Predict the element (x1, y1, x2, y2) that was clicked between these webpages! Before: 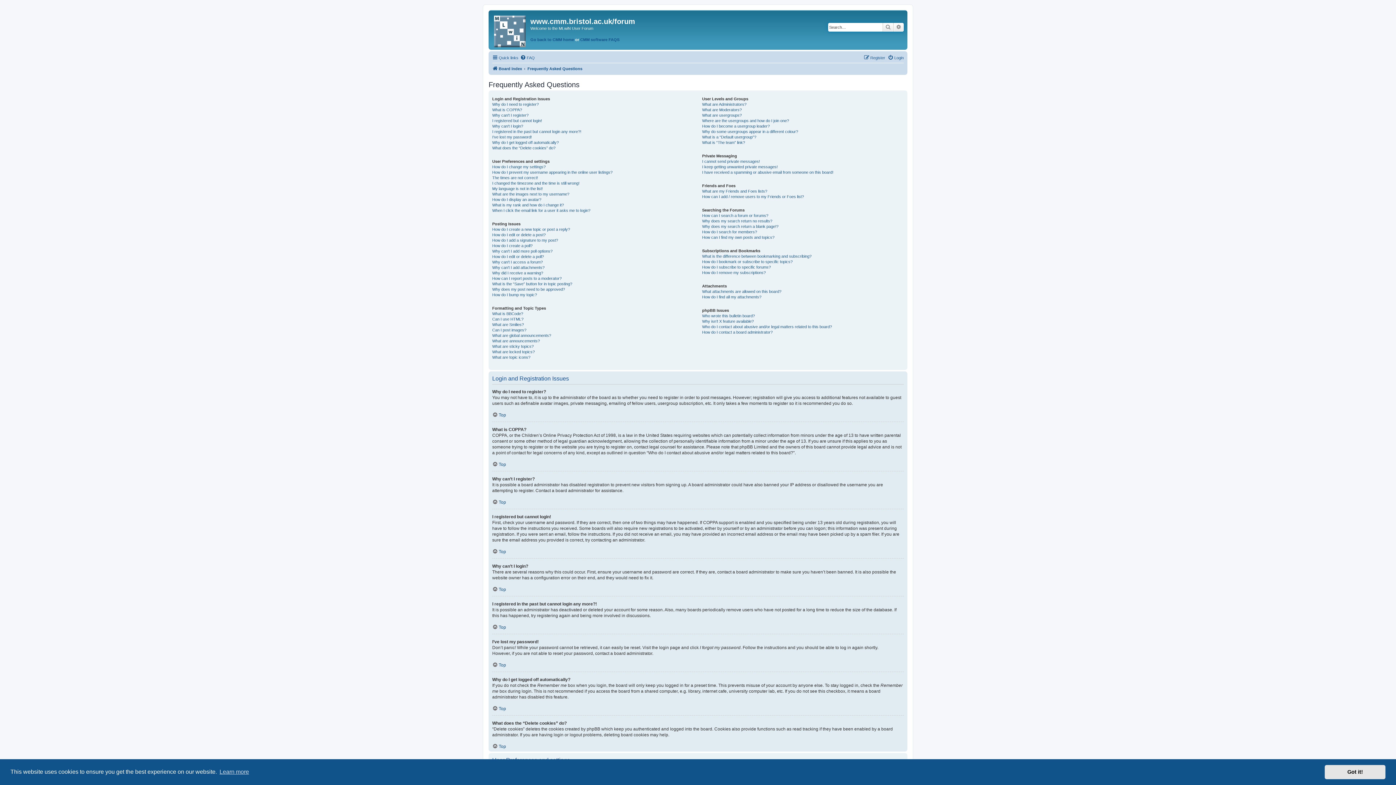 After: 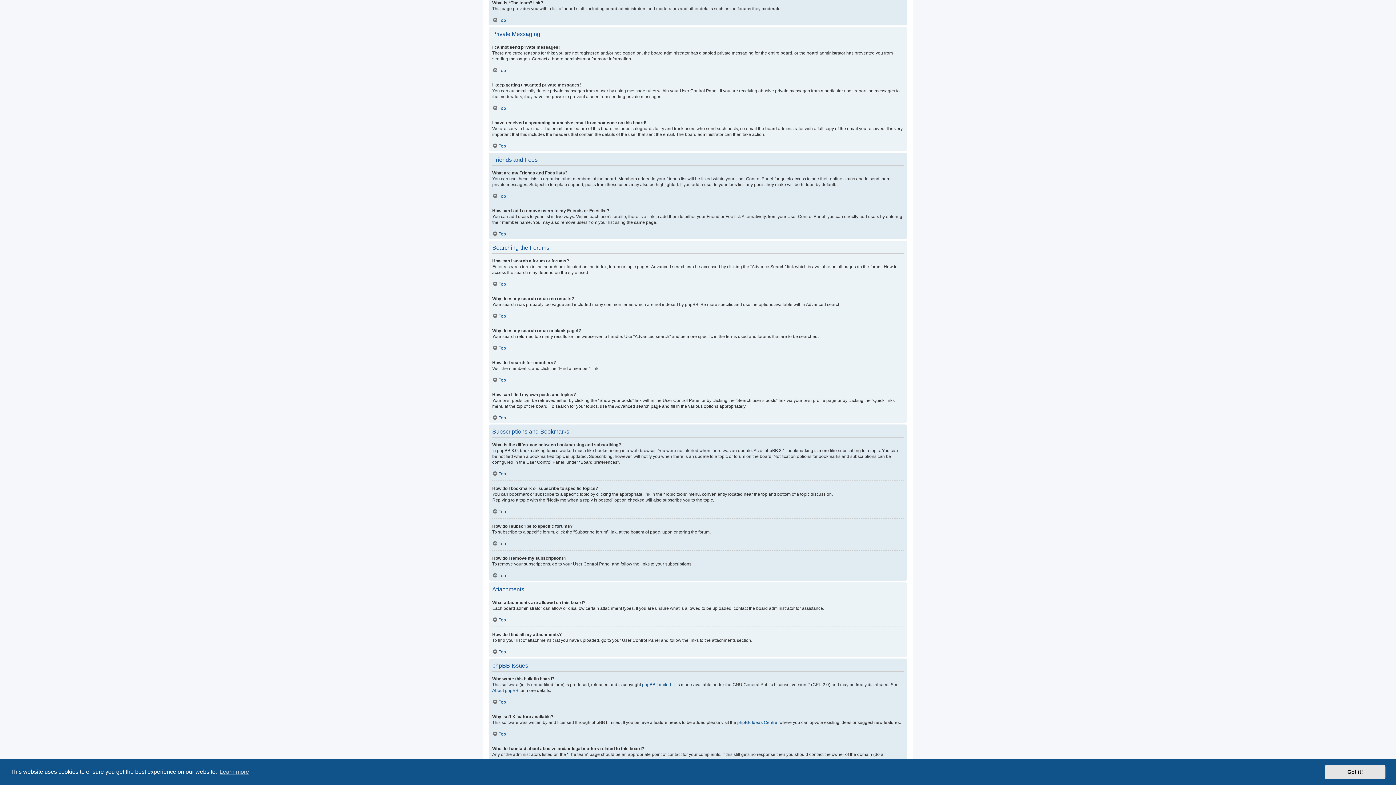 Action: label: What is “The team” link? bbox: (702, 140, 745, 145)